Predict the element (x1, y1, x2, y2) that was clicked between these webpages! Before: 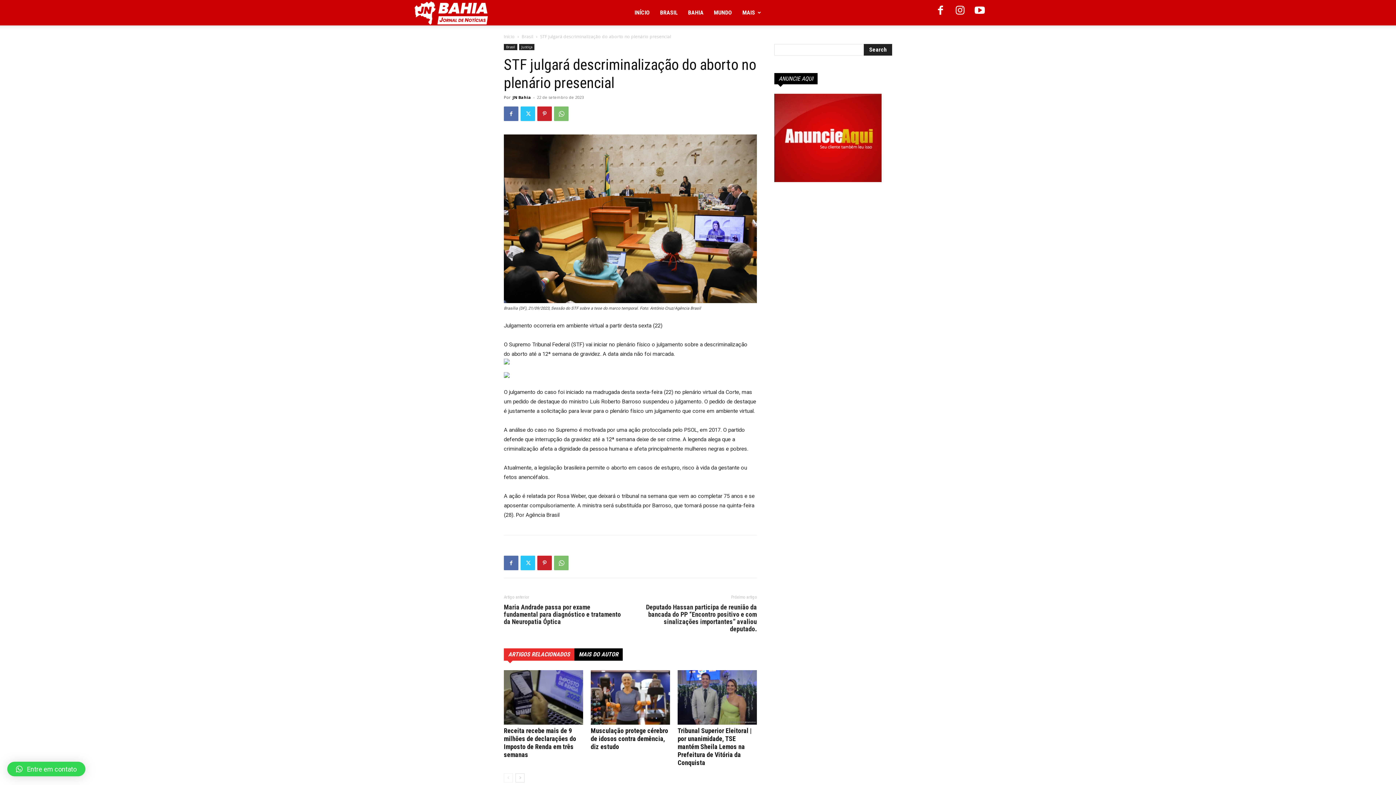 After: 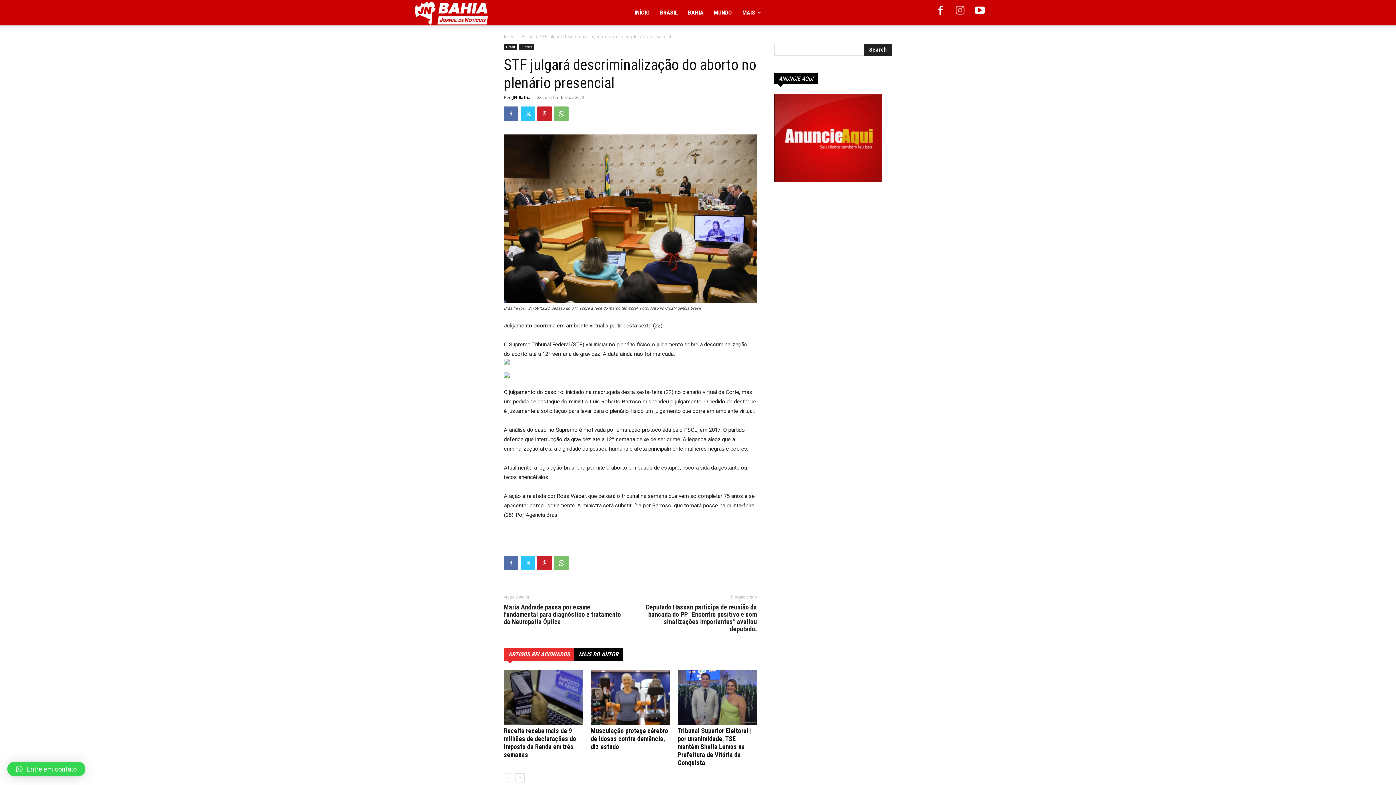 Action: bbox: (951, 0, 969, 25)